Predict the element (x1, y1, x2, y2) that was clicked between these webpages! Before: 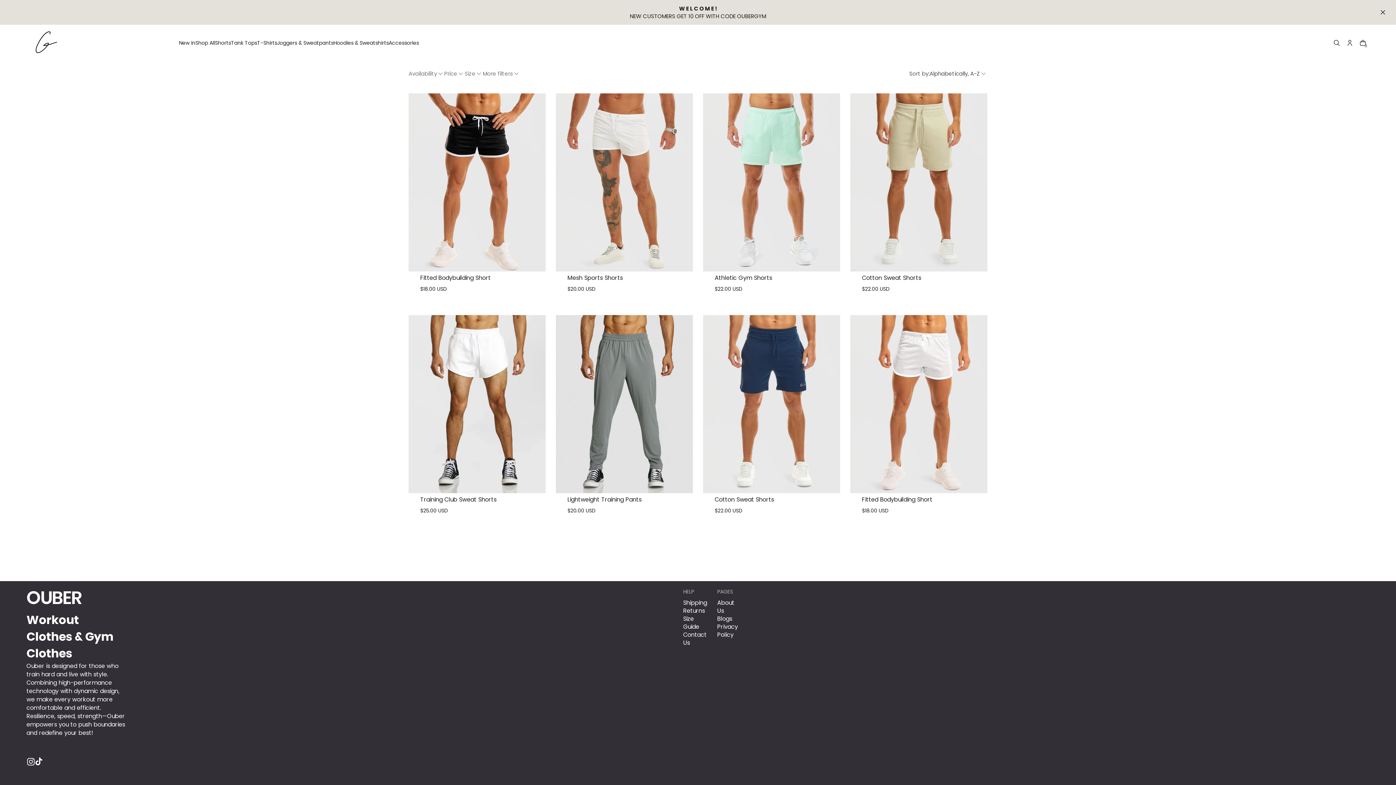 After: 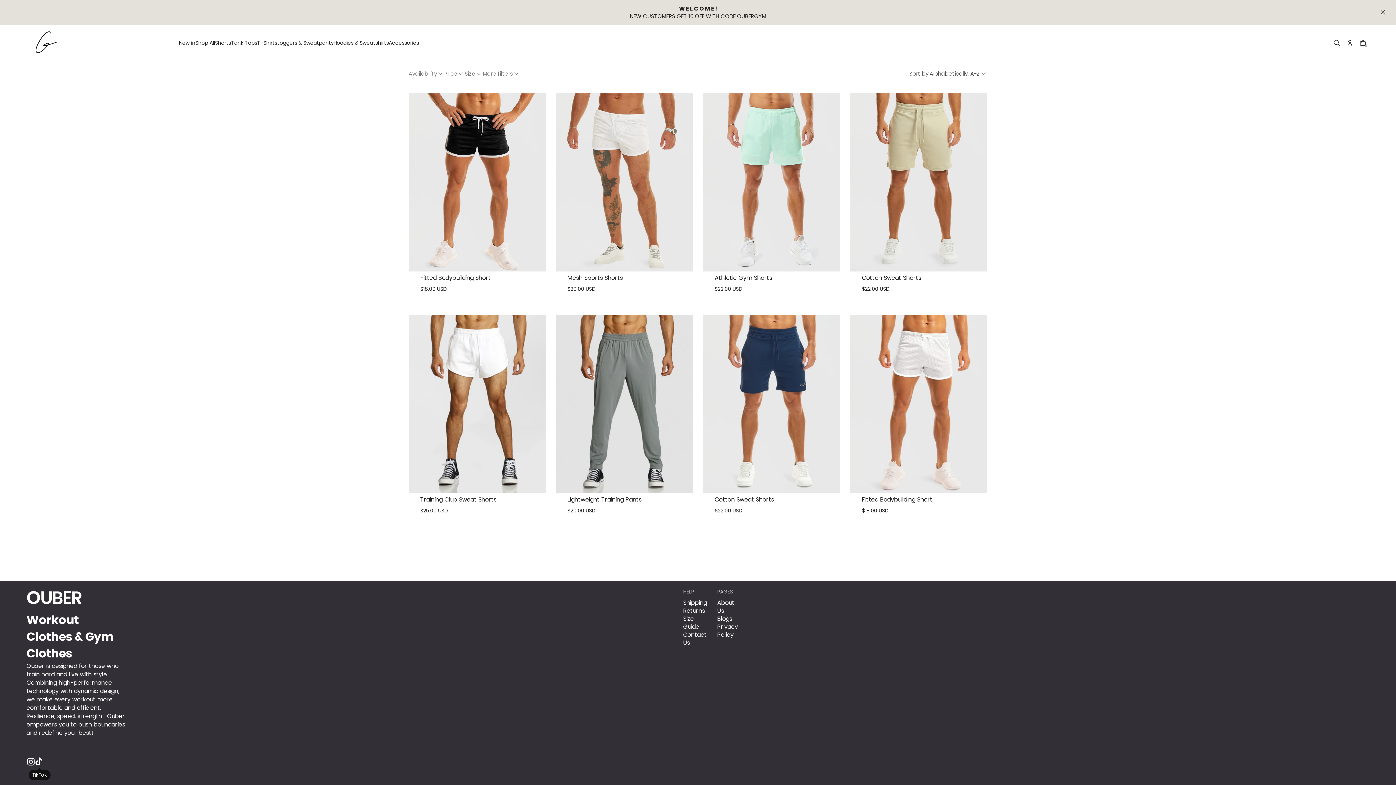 Action: label: TikTok bbox: (35, 757, 44, 766)